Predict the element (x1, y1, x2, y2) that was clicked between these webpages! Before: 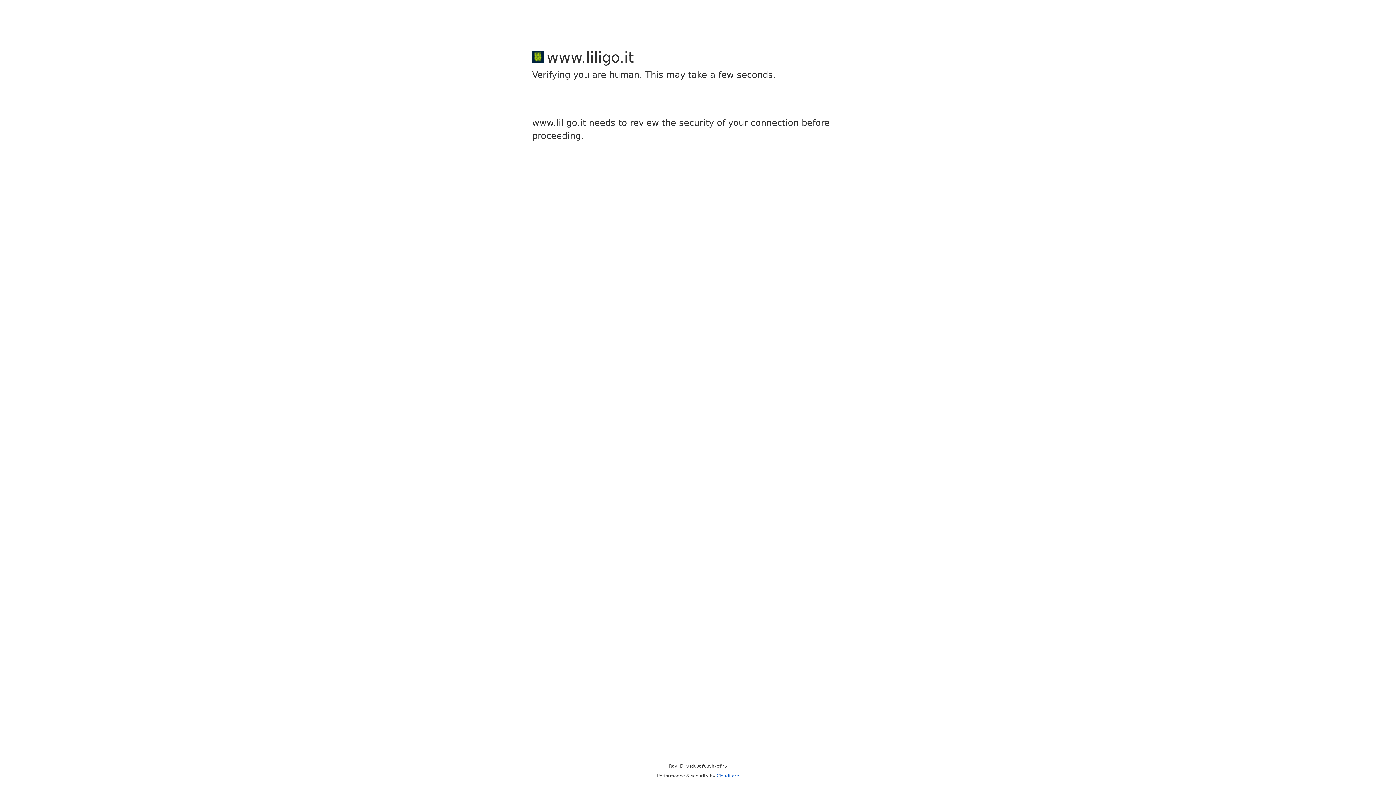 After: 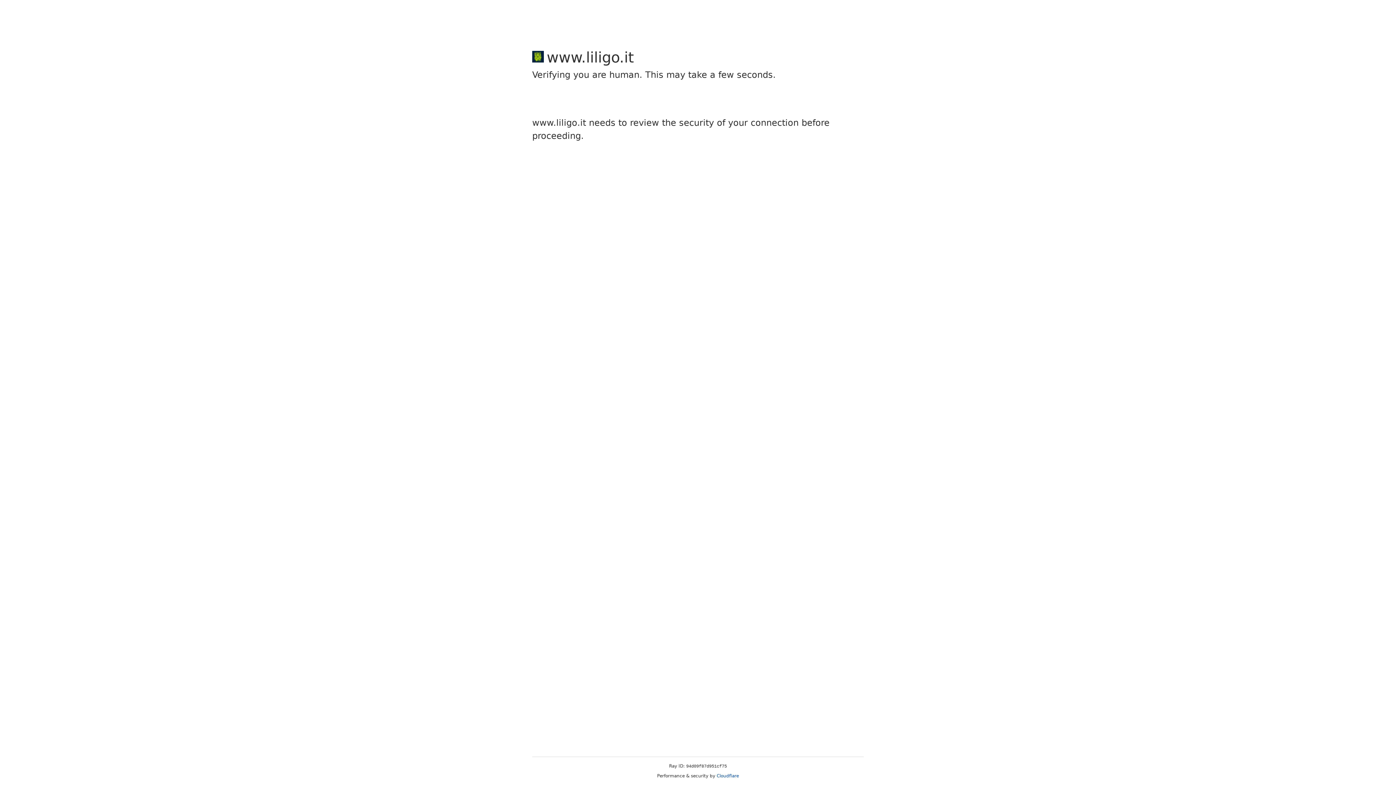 Action: label: Cloudflare bbox: (716, 773, 739, 778)